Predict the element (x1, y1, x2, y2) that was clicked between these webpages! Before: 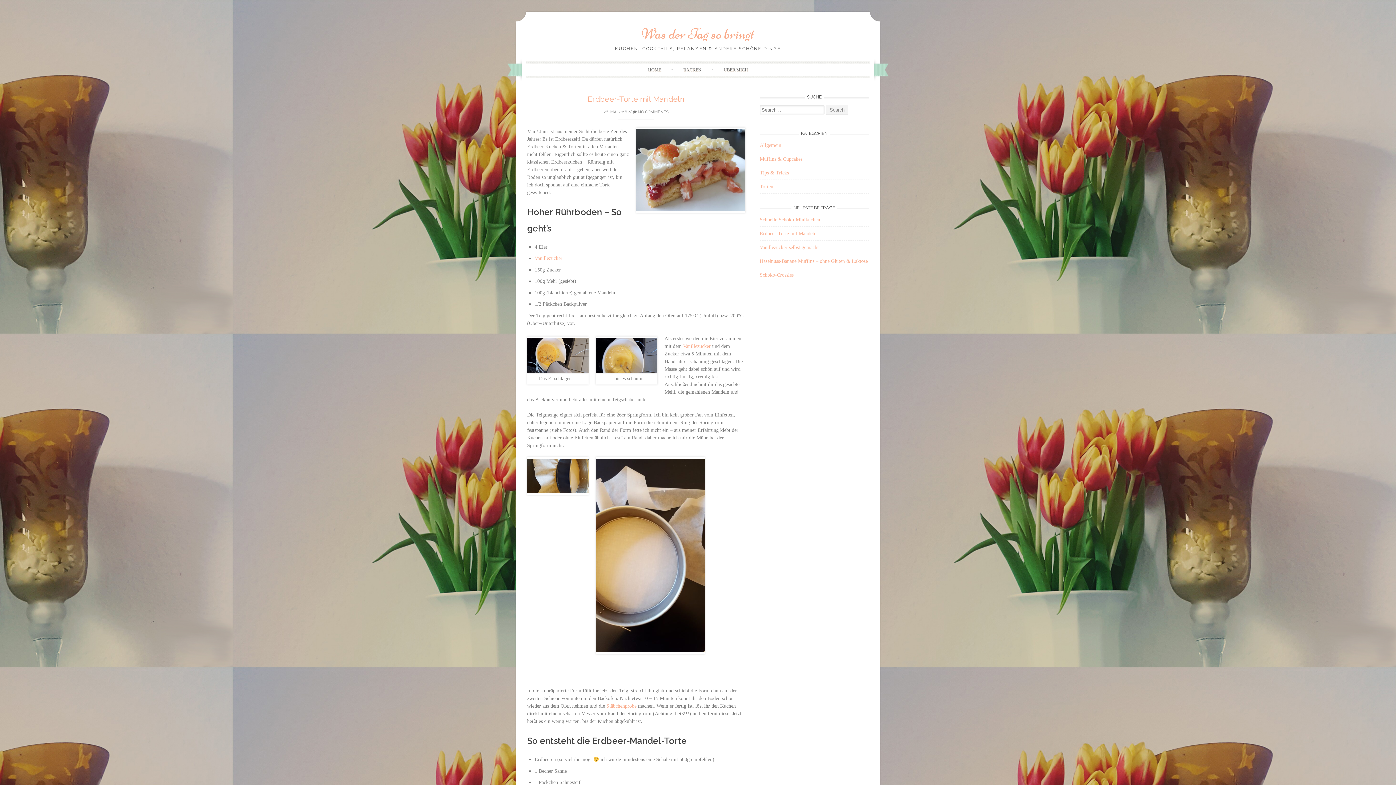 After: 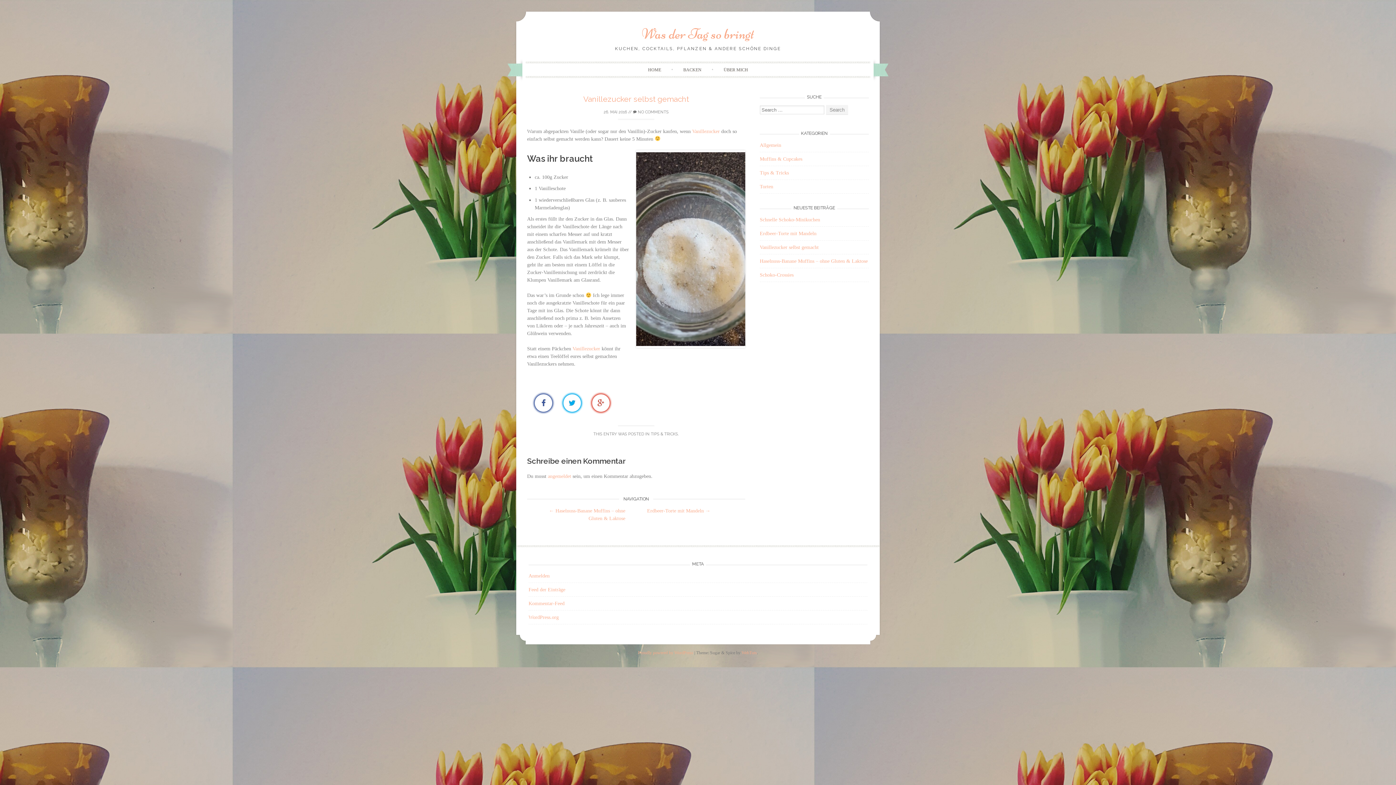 Action: bbox: (760, 244, 818, 250) label: Vanillezucker selbst gemacht